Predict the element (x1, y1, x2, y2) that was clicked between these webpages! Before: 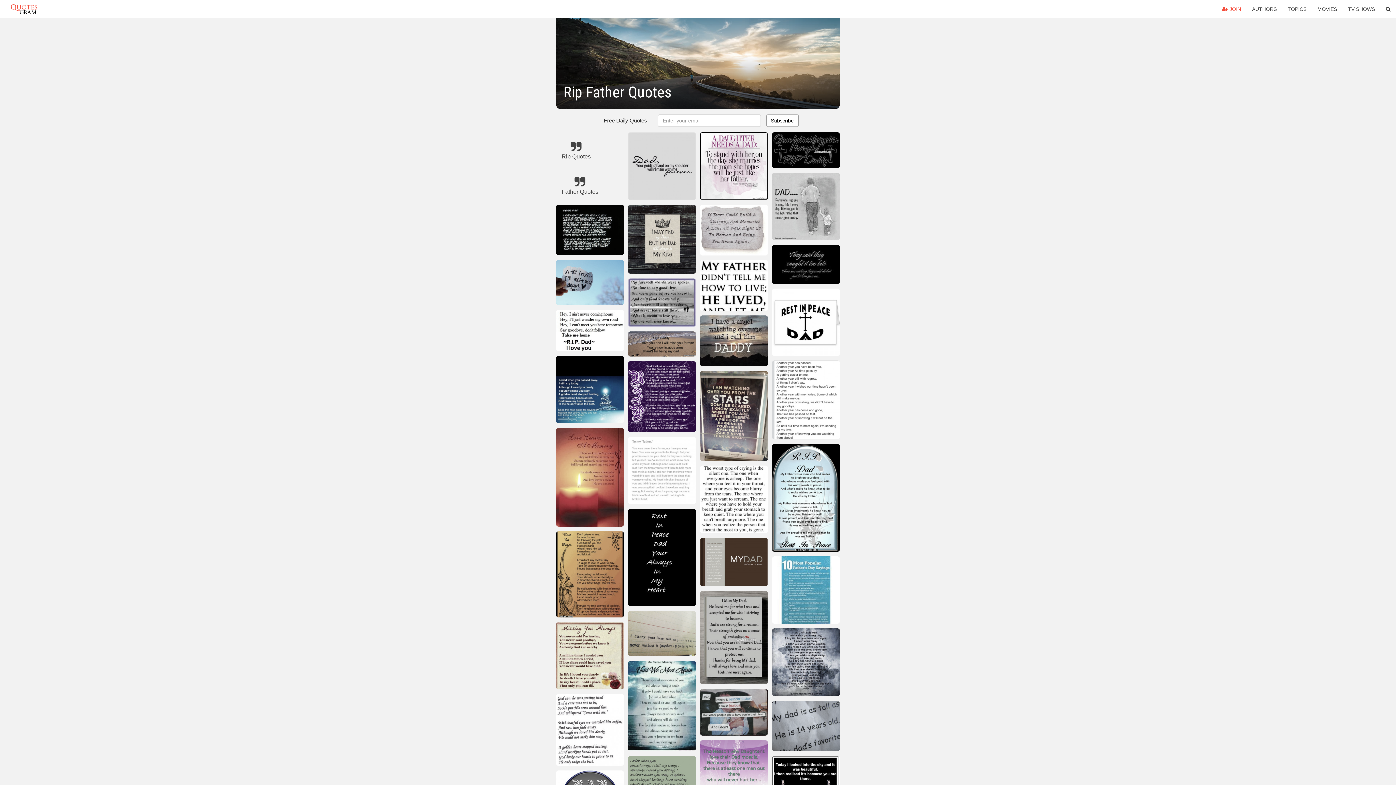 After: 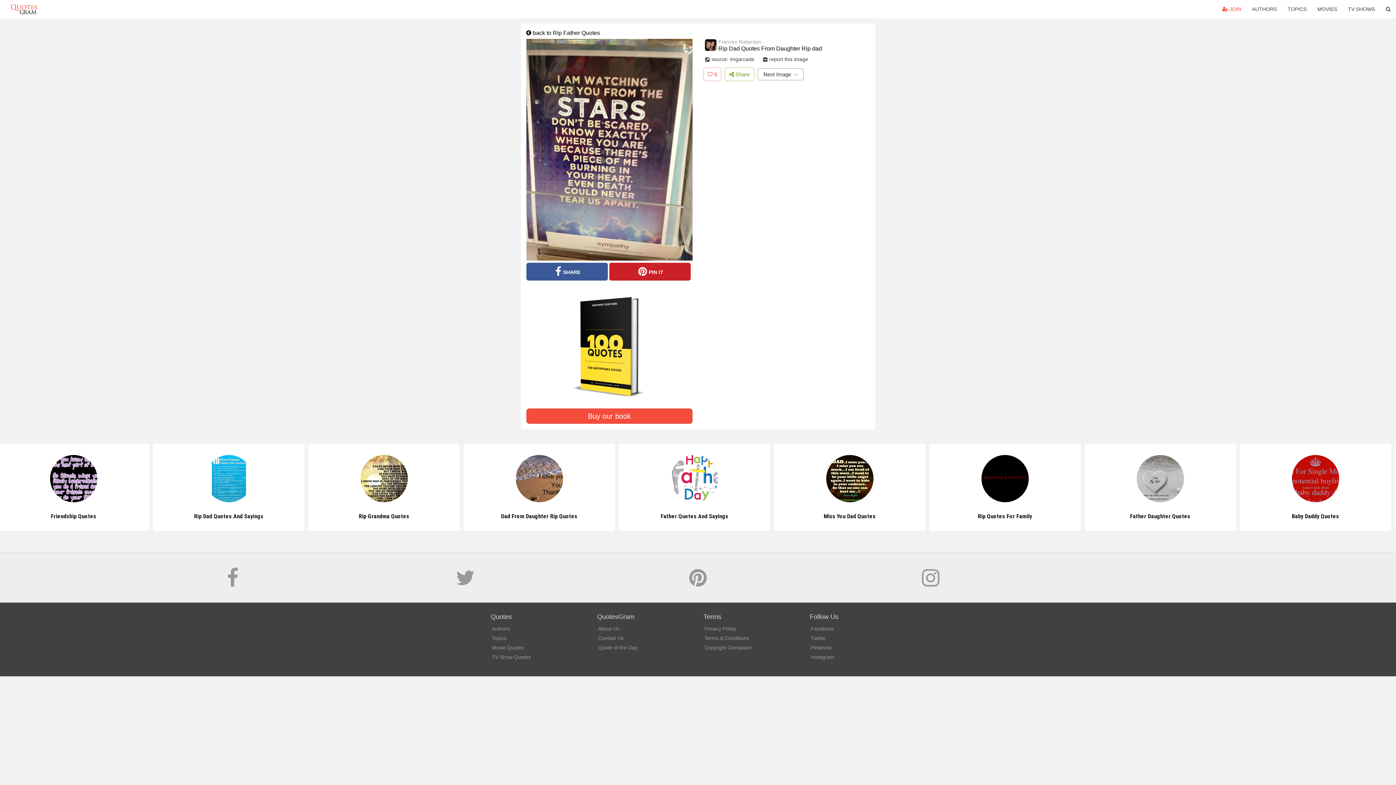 Action: bbox: (700, 371, 767, 464)